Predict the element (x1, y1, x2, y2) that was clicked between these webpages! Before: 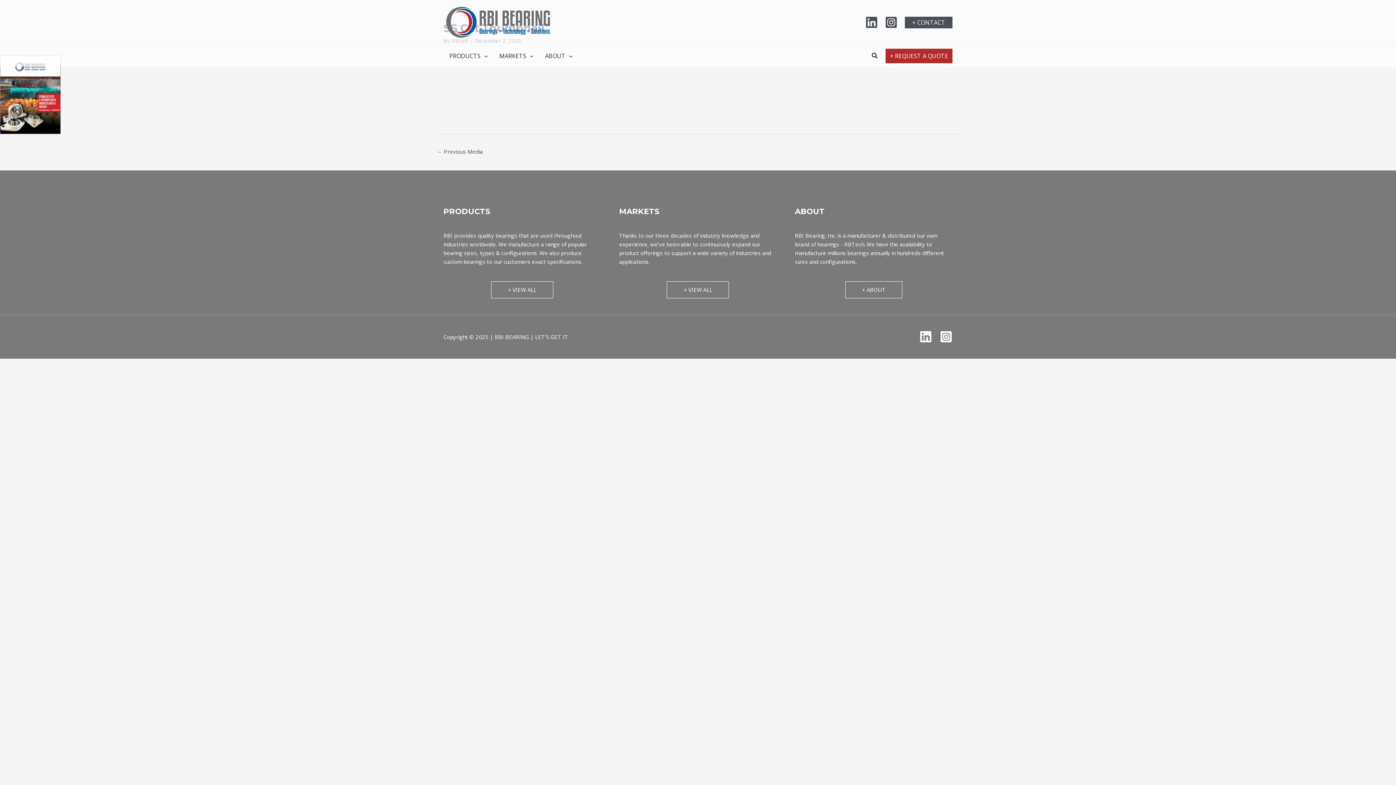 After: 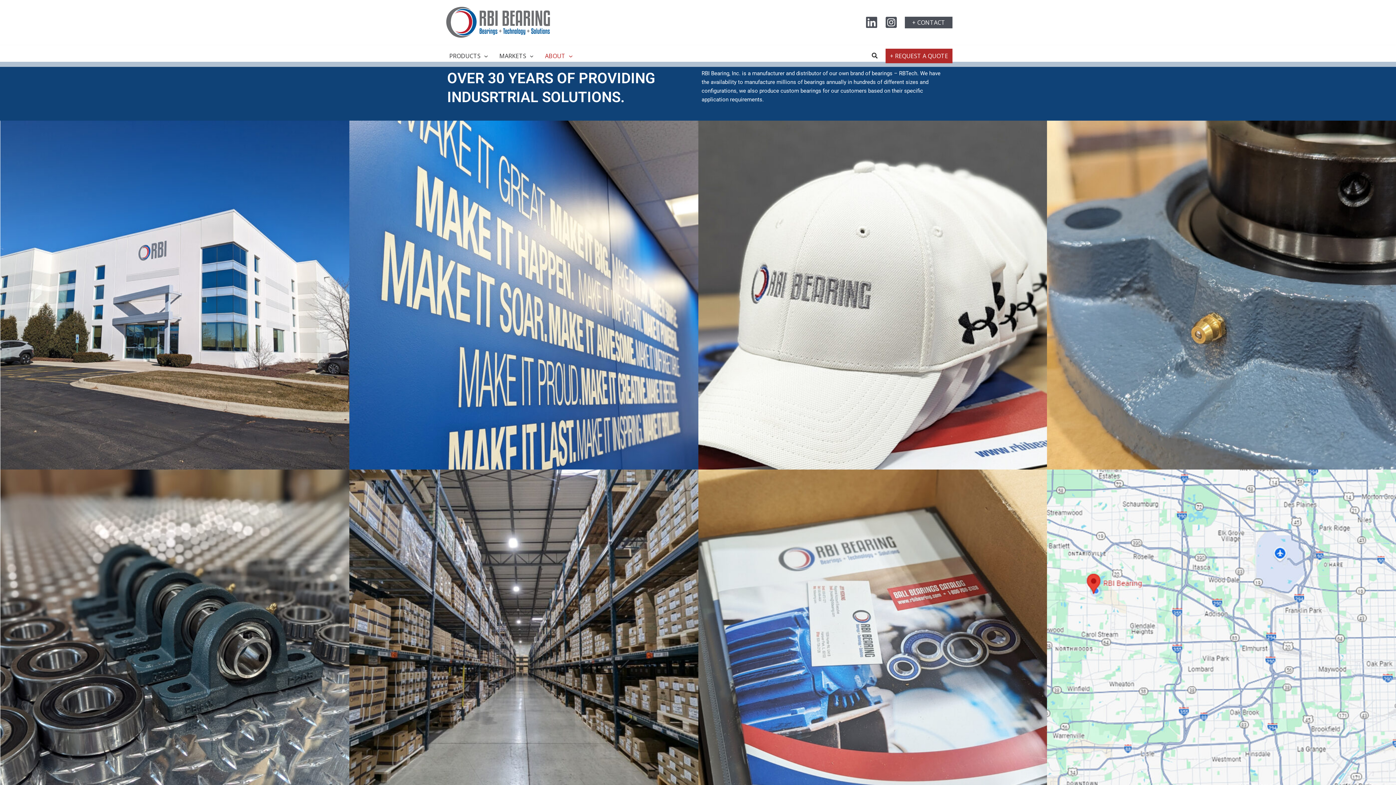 Action: bbox: (539, 45, 578, 66) label: ABOUT